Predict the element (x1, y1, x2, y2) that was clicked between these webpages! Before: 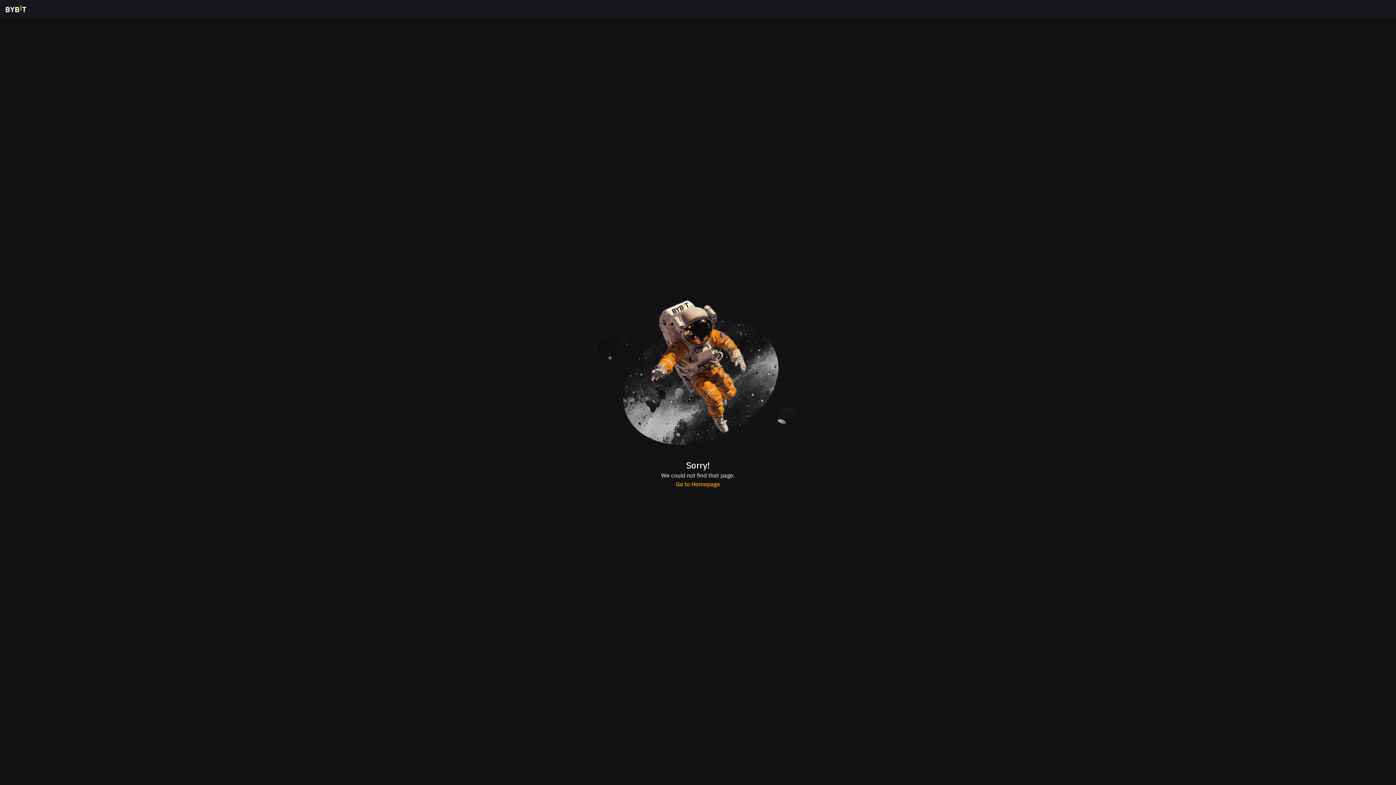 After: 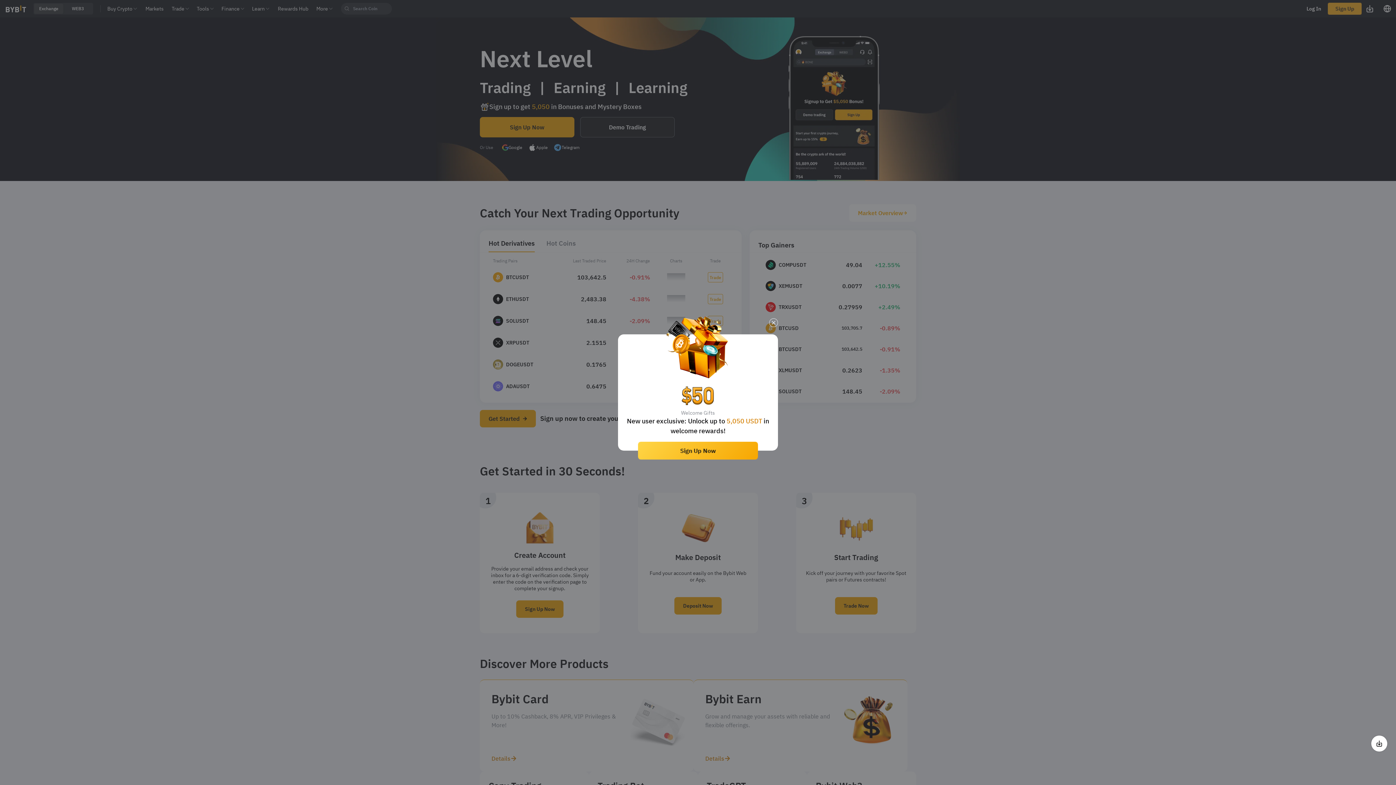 Action: label: Go to Homepage bbox: (676, 480, 720, 488)